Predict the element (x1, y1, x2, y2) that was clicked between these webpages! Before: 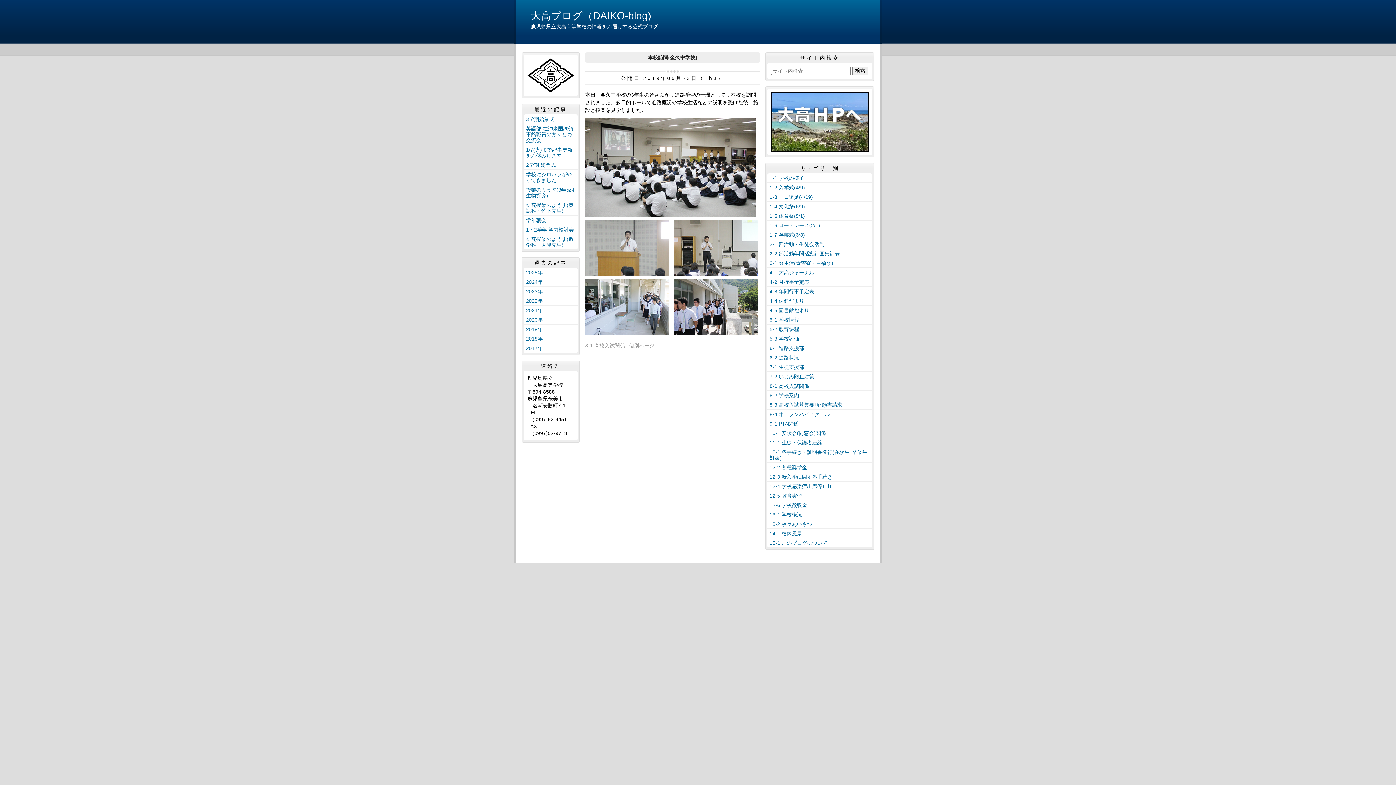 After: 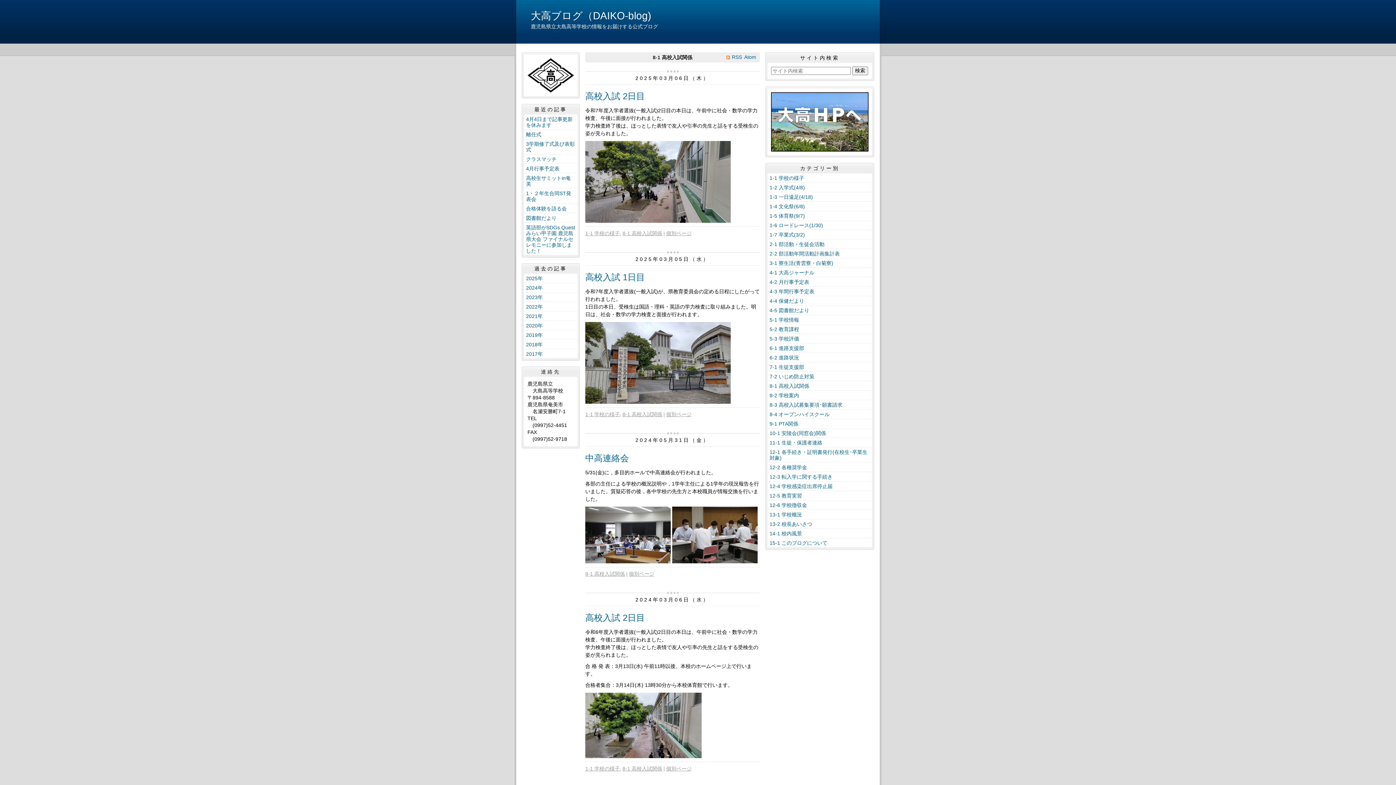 Action: bbox: (585, 342, 625, 348) label: 8-1 高校入試関係